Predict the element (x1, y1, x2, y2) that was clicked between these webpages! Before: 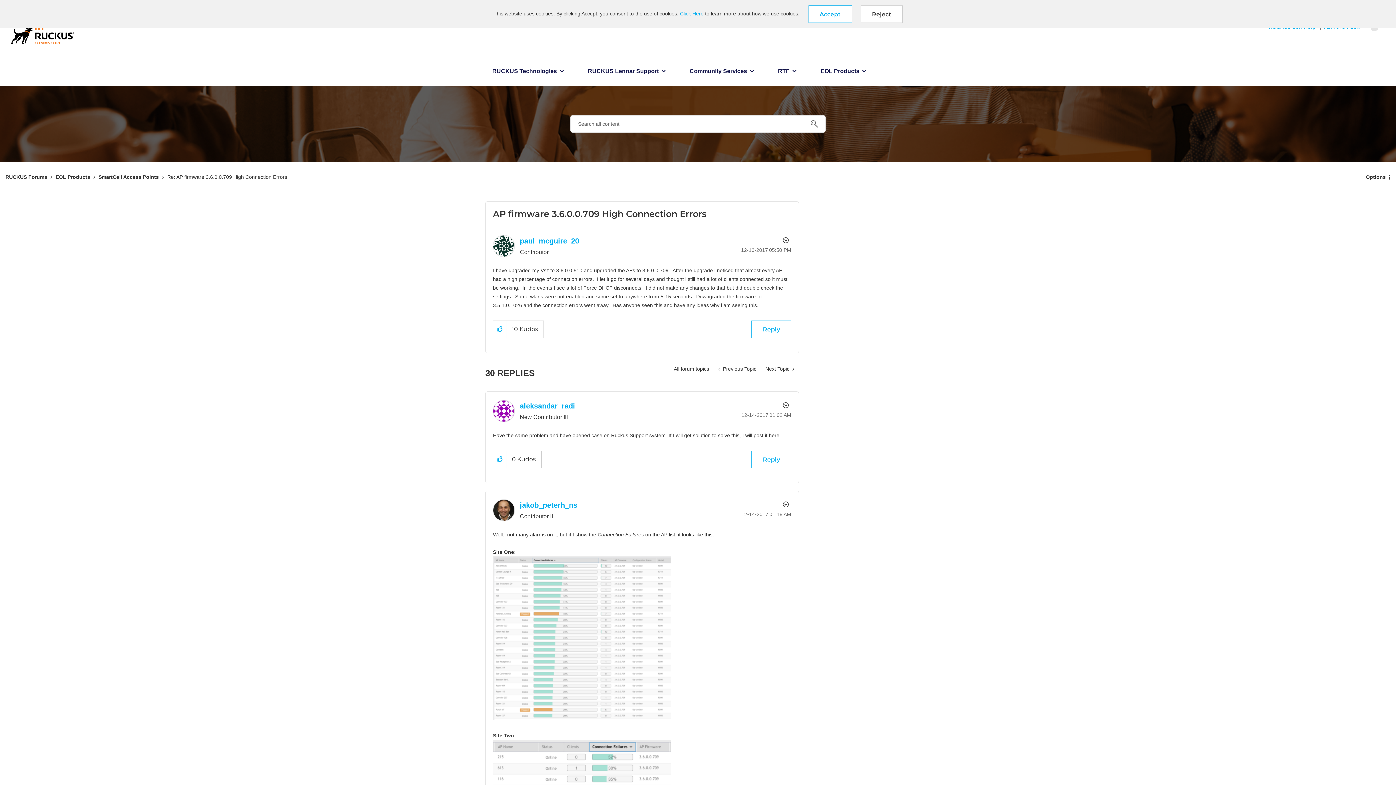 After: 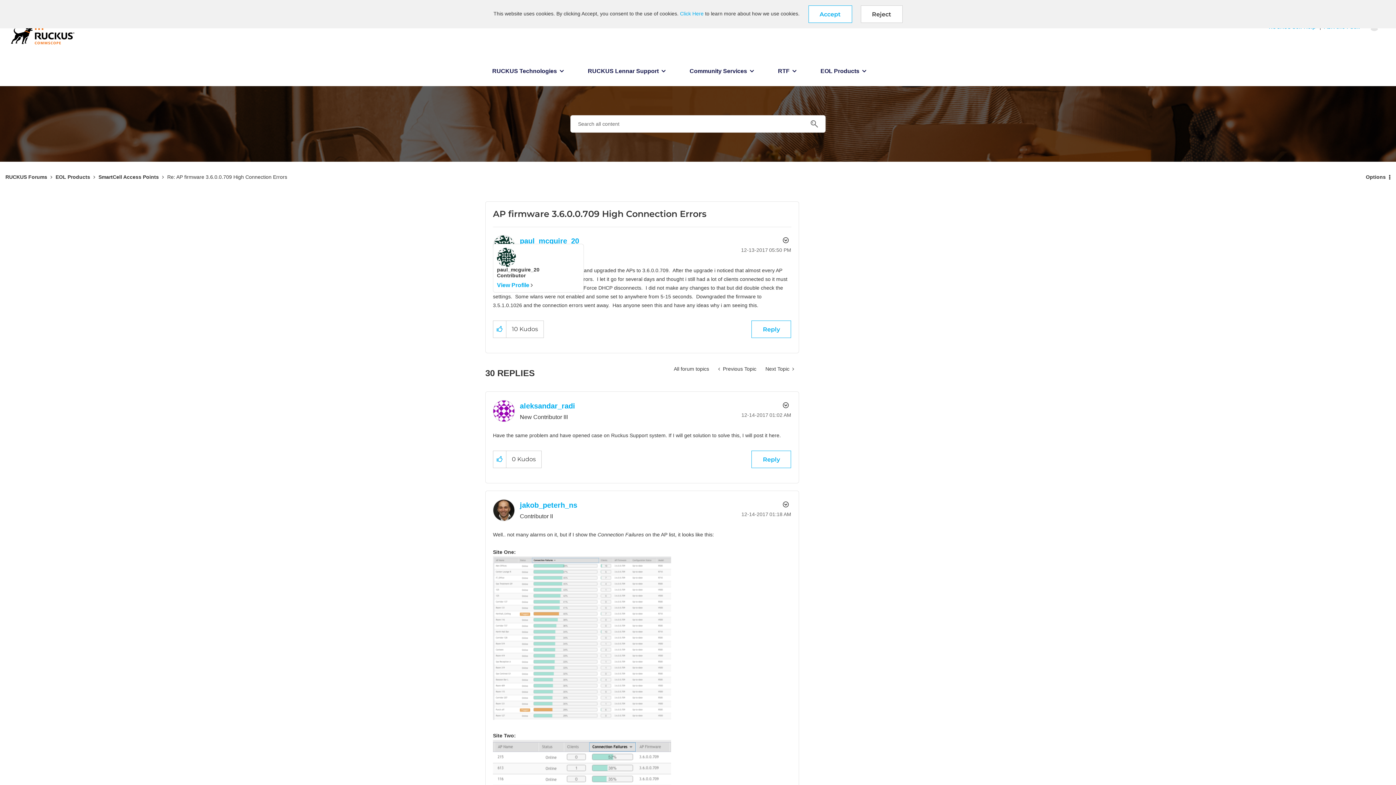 Action: label: View Profile of paul_mcguire_20 bbox: (520, 237, 579, 245)